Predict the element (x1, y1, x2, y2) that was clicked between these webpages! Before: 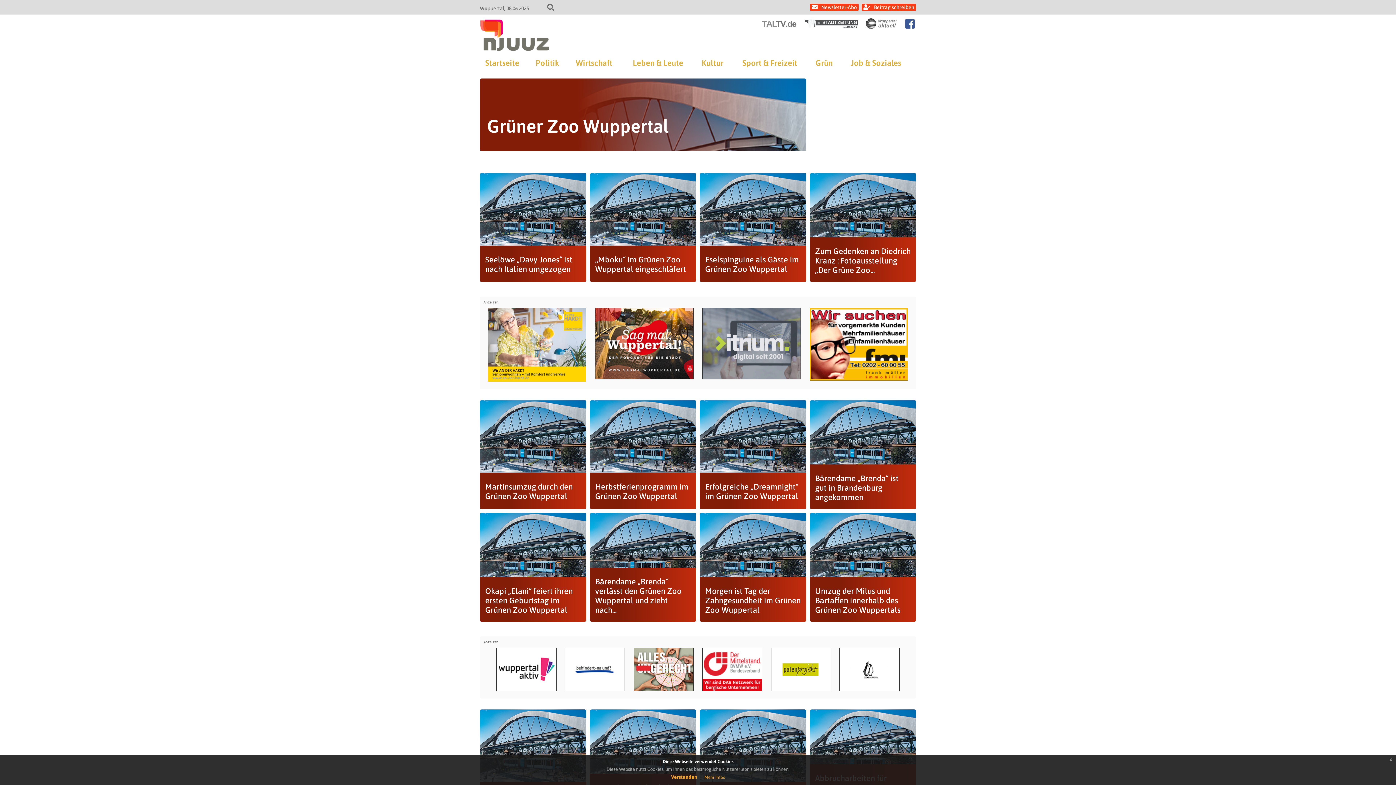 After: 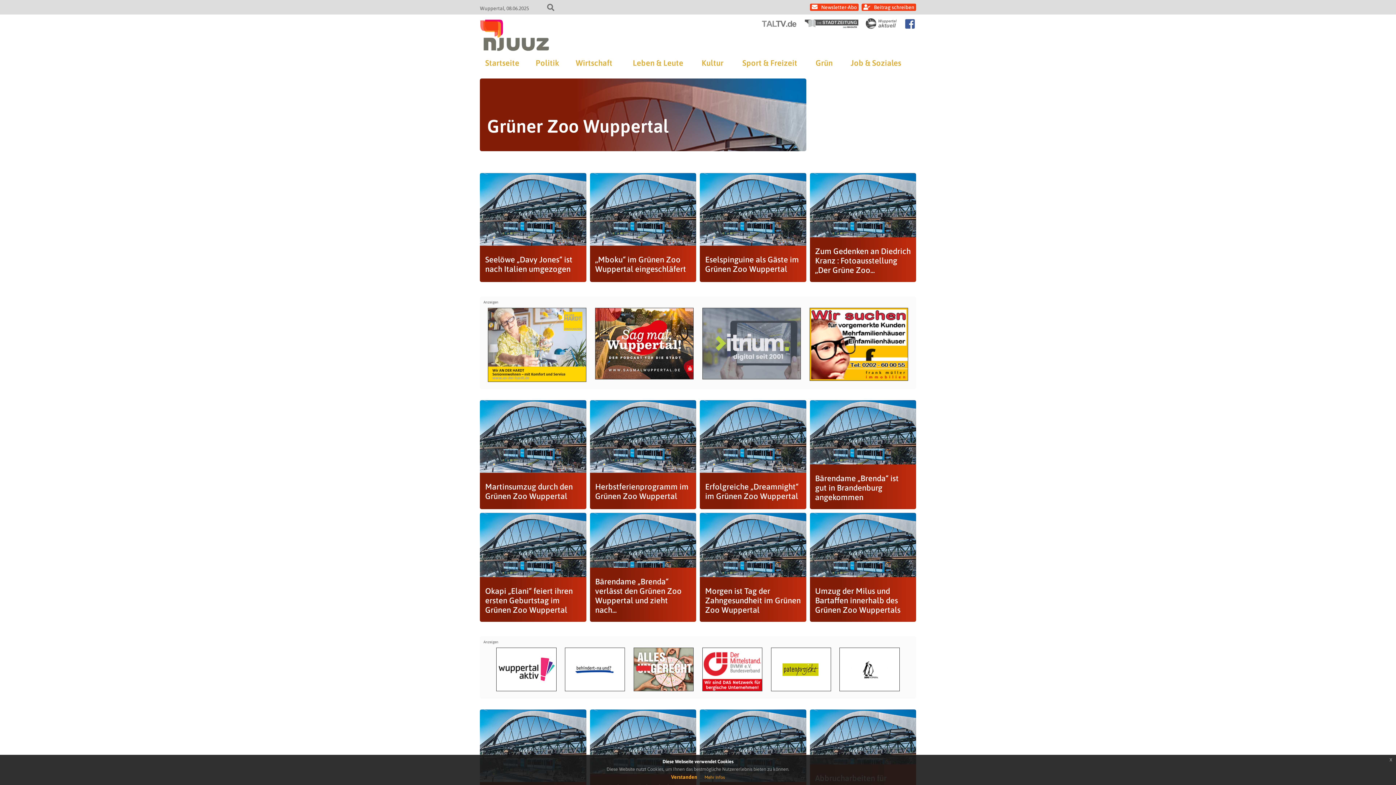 Action: bbox: (810, 308, 908, 380)